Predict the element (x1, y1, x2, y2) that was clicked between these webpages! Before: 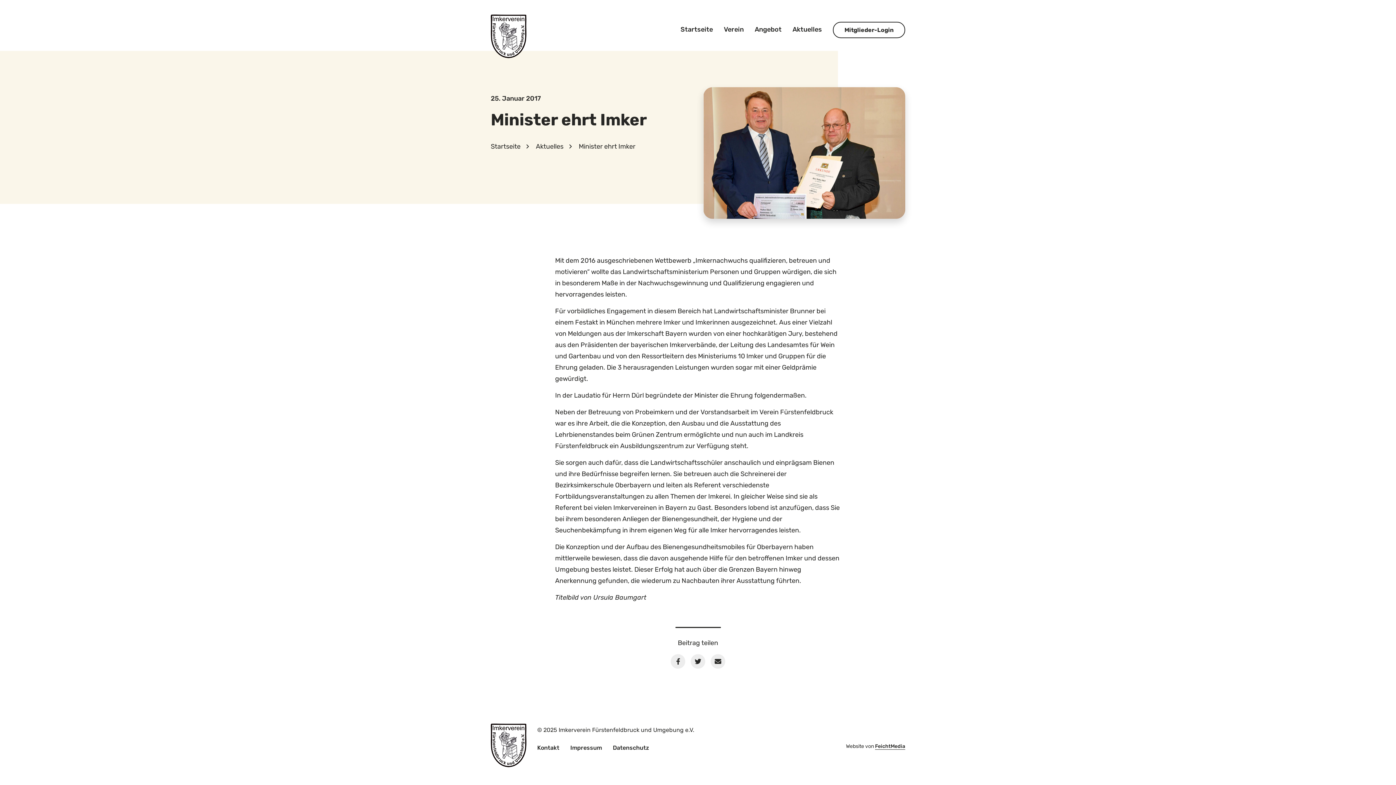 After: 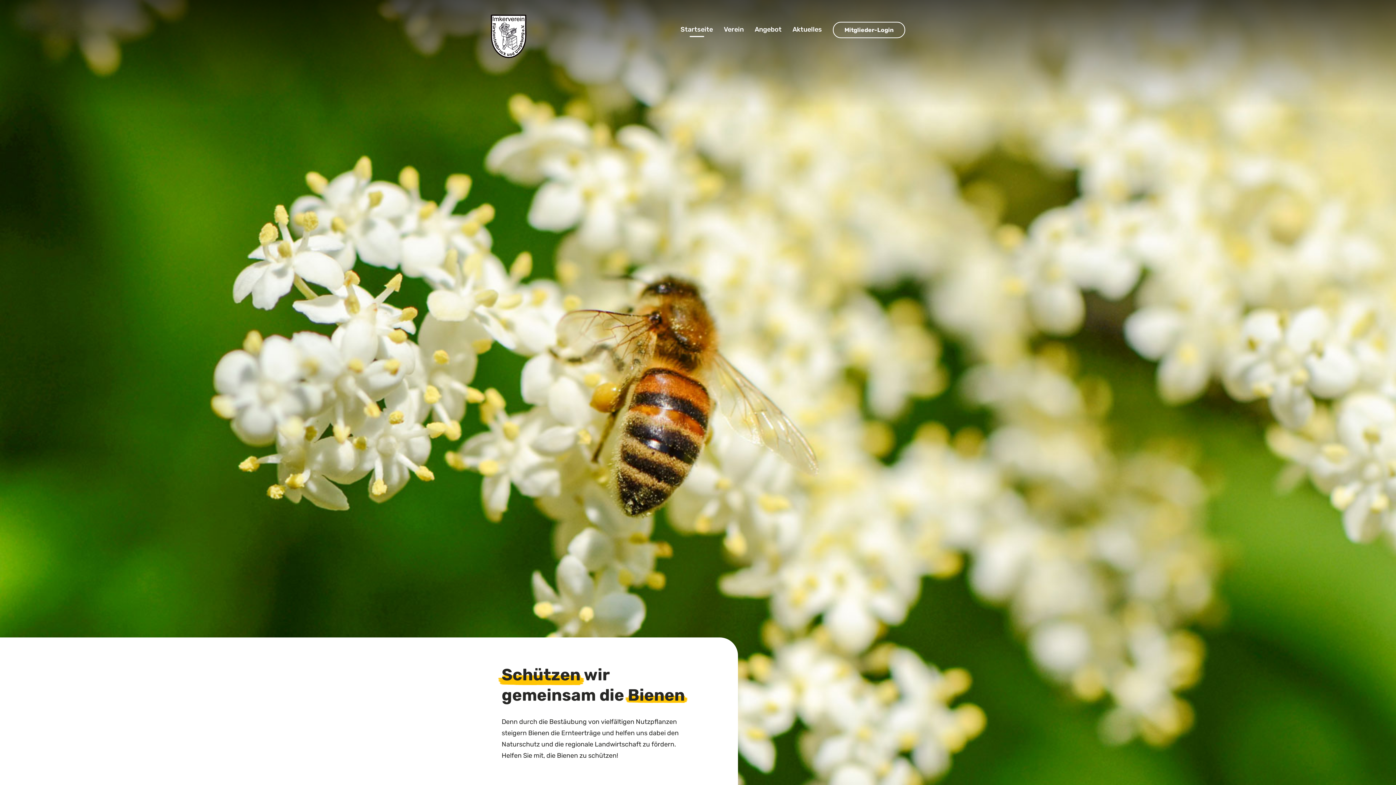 Action: bbox: (490, 52, 526, 60)